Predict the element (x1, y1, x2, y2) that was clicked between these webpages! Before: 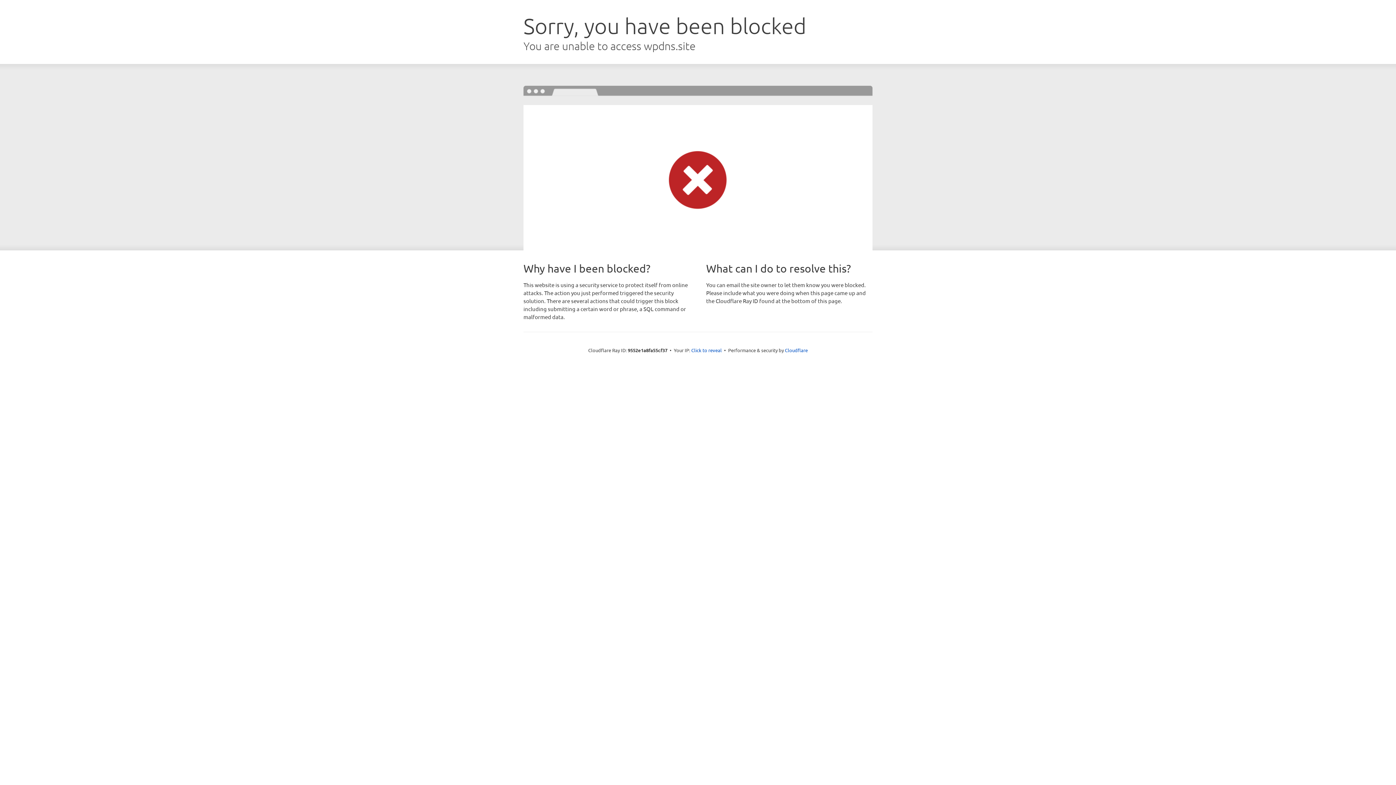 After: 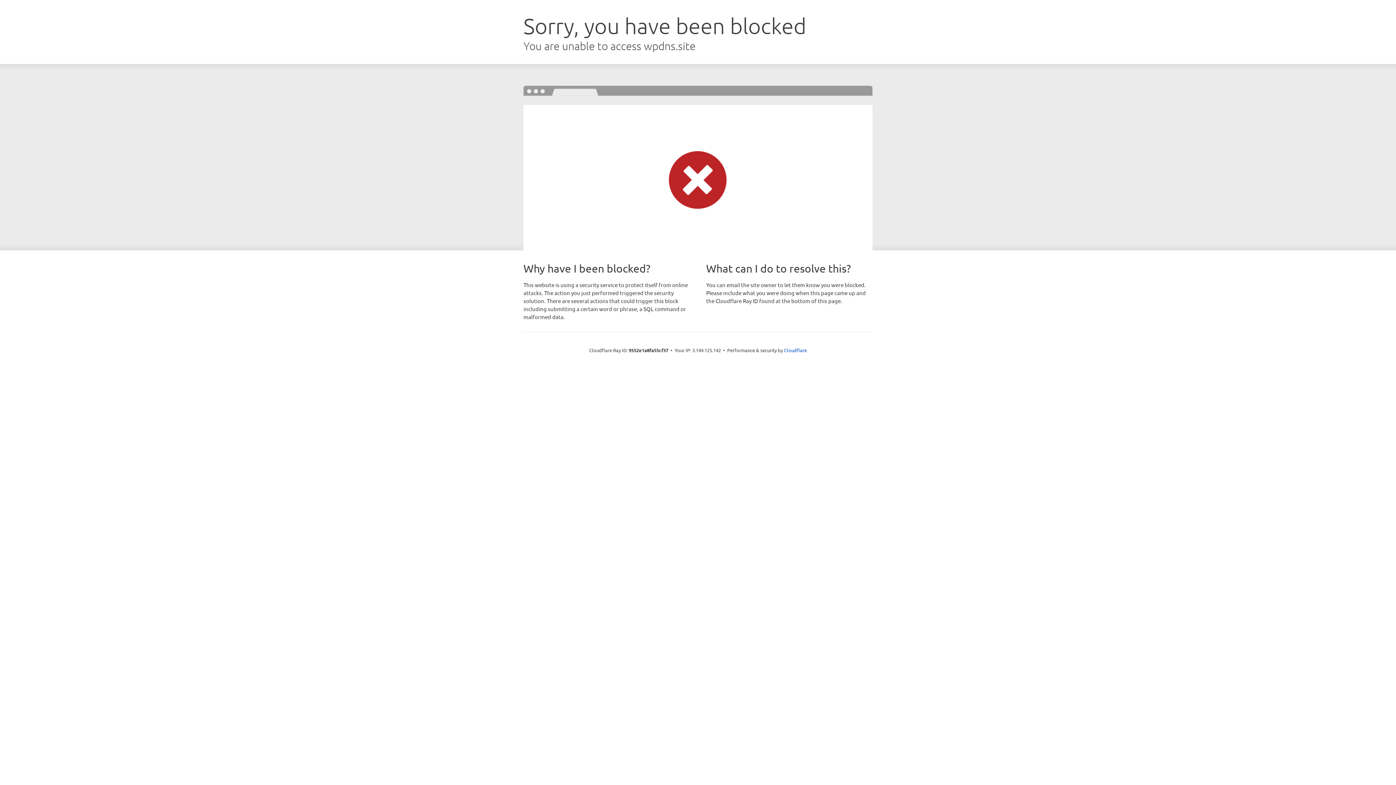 Action: bbox: (691, 346, 722, 353) label: Click to reveal